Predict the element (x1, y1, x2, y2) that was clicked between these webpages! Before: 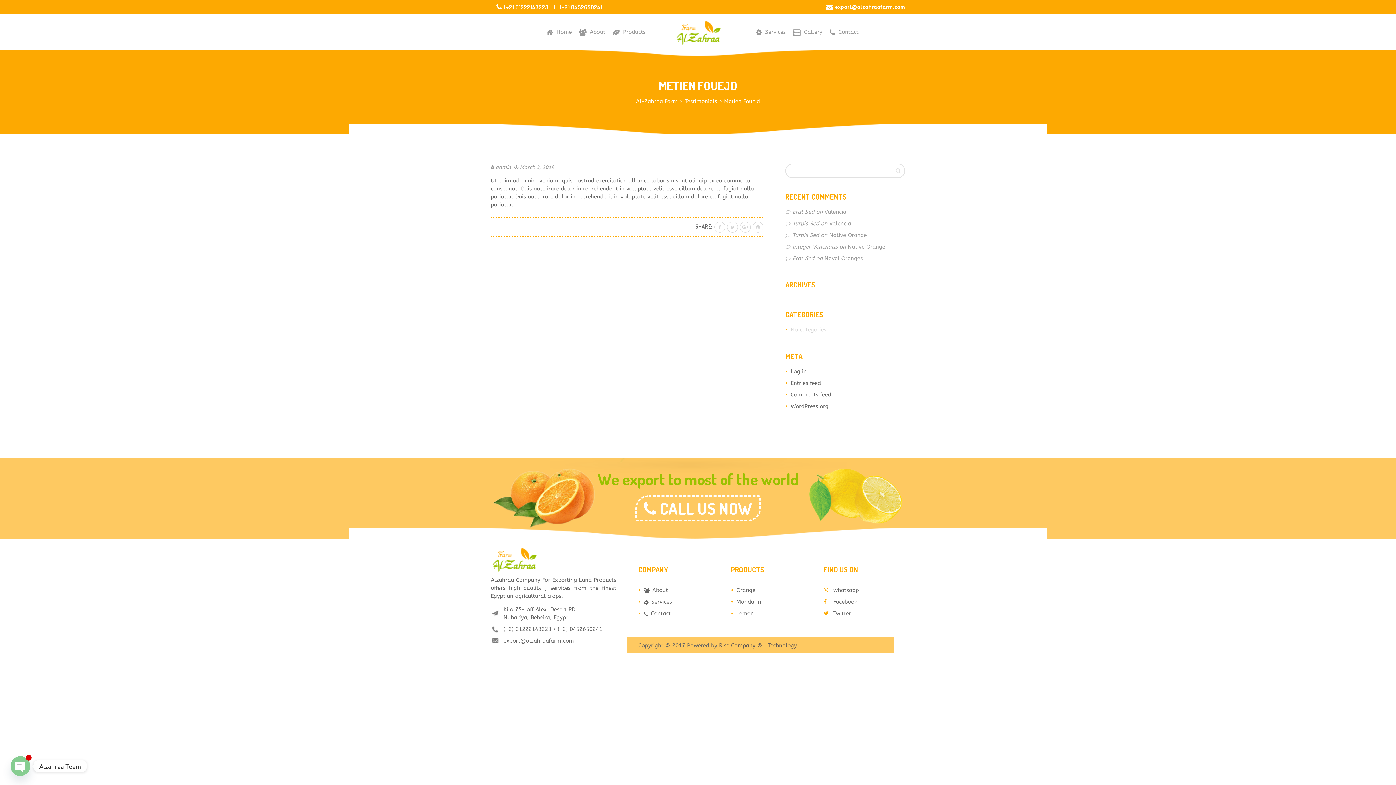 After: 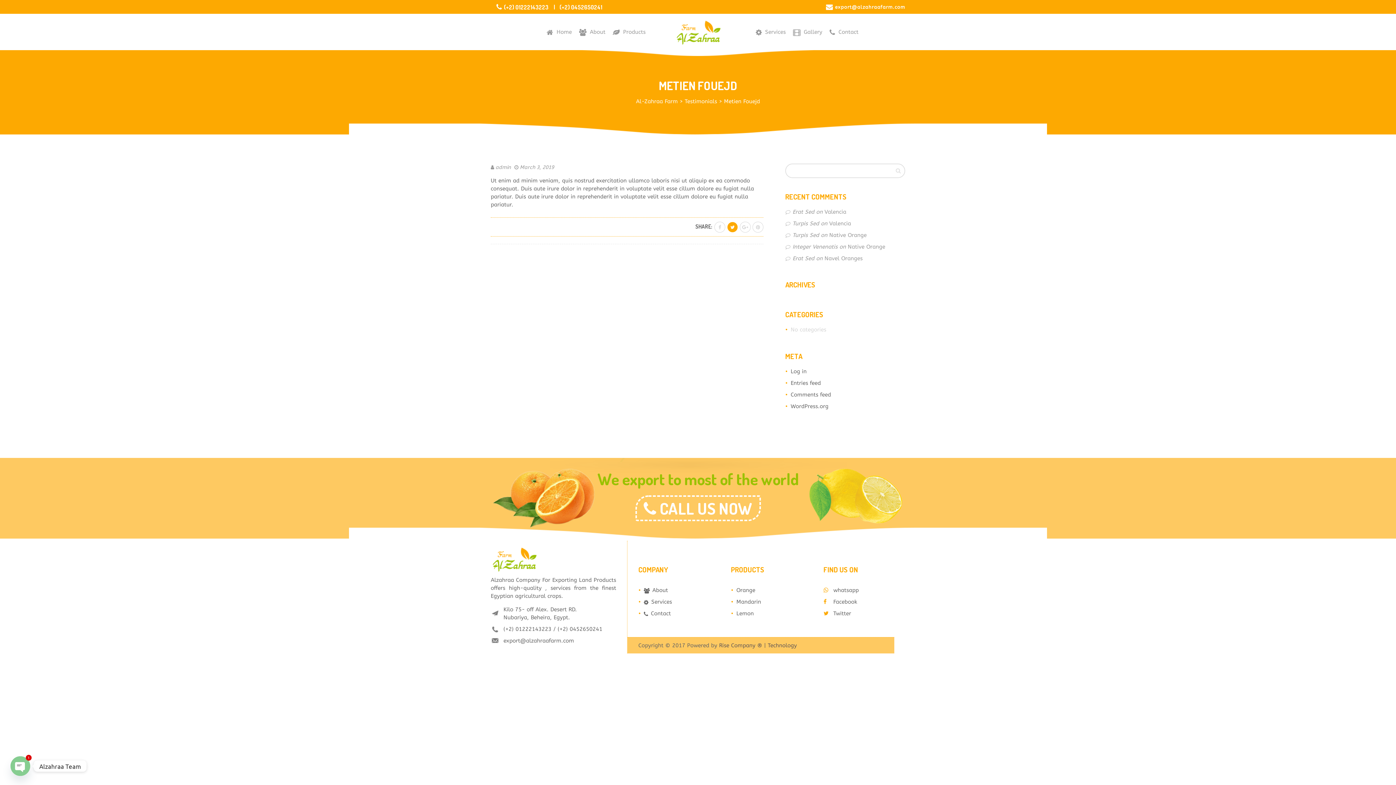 Action: bbox: (727, 221, 738, 232)